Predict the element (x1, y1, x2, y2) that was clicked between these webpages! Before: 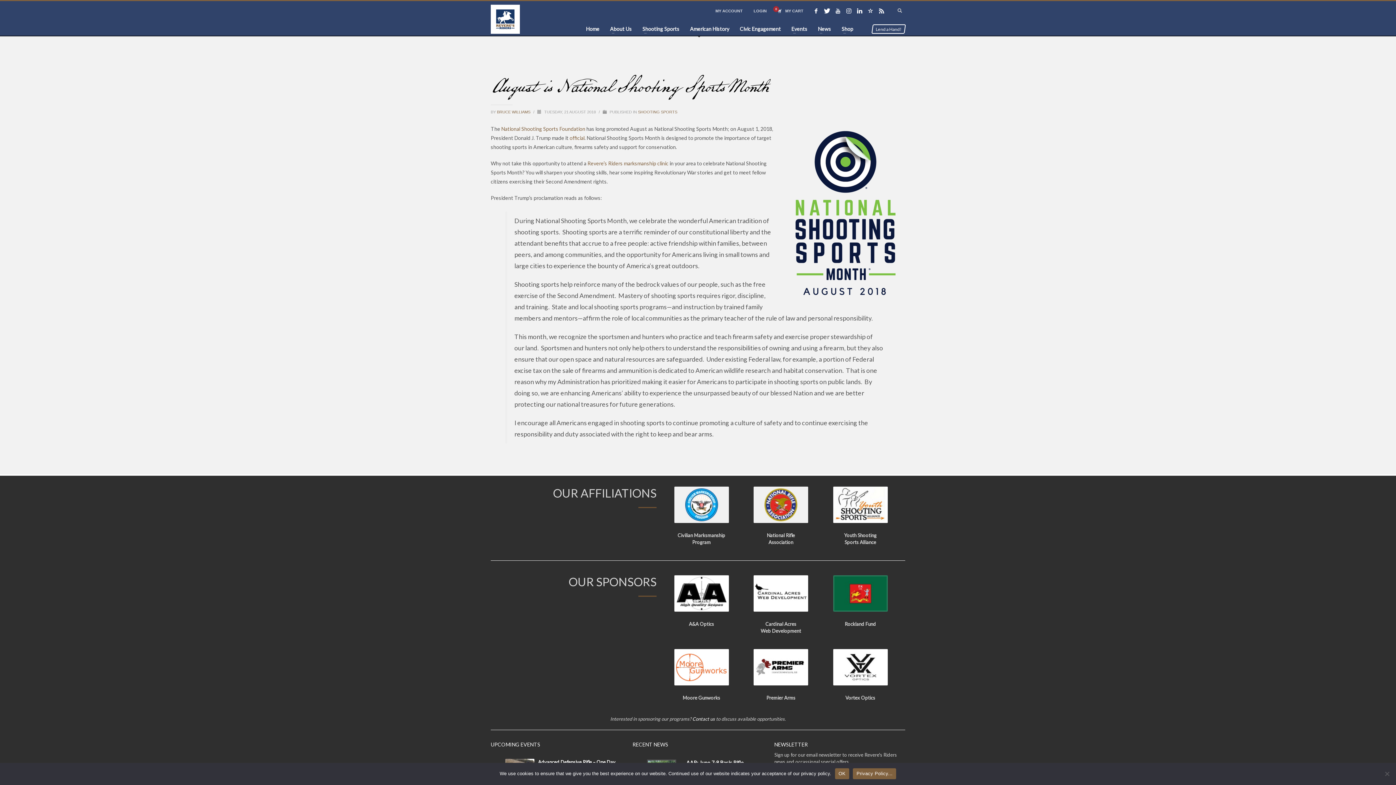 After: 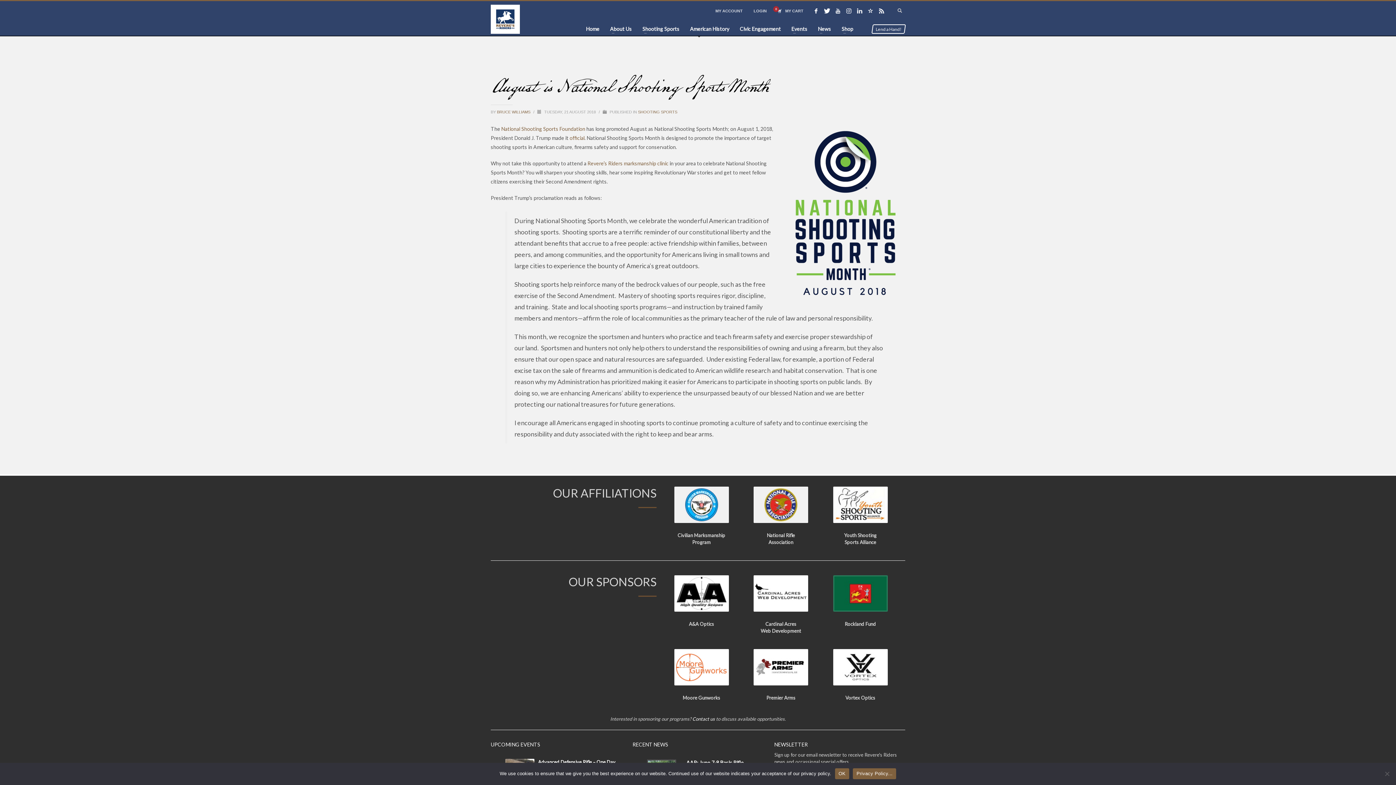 Action: bbox: (854, 5, 865, 16)